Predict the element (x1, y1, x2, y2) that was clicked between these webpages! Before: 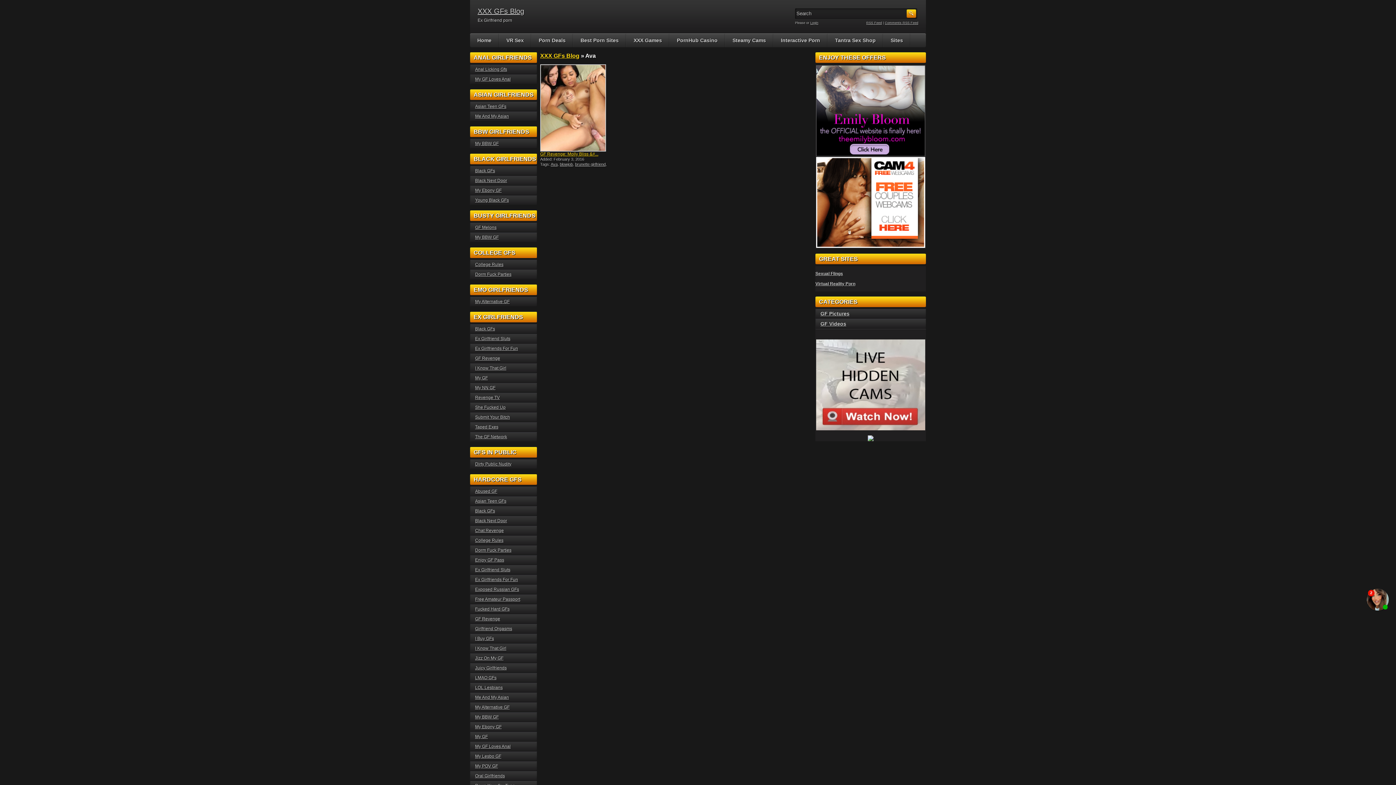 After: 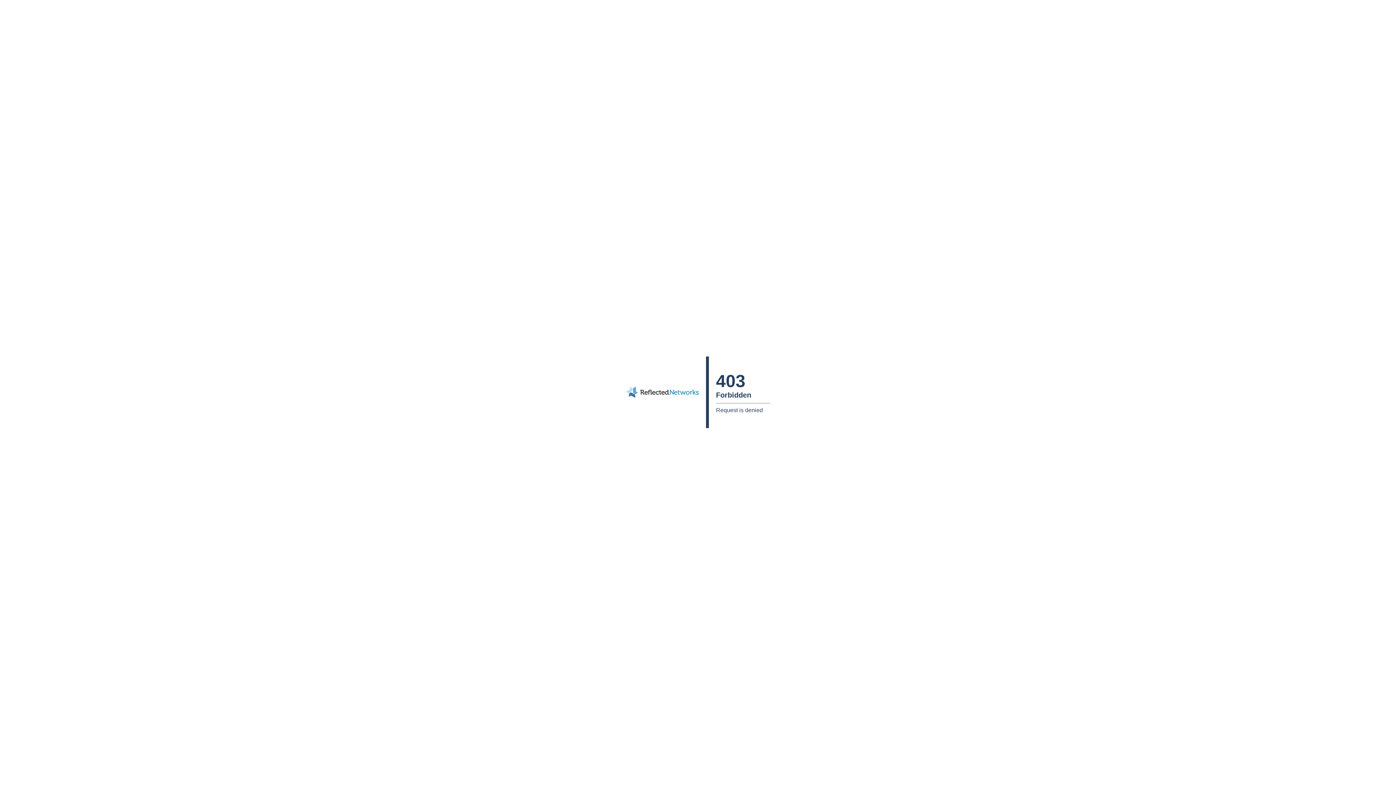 Action: bbox: (475, 528, 504, 533) label: Chat Revenge